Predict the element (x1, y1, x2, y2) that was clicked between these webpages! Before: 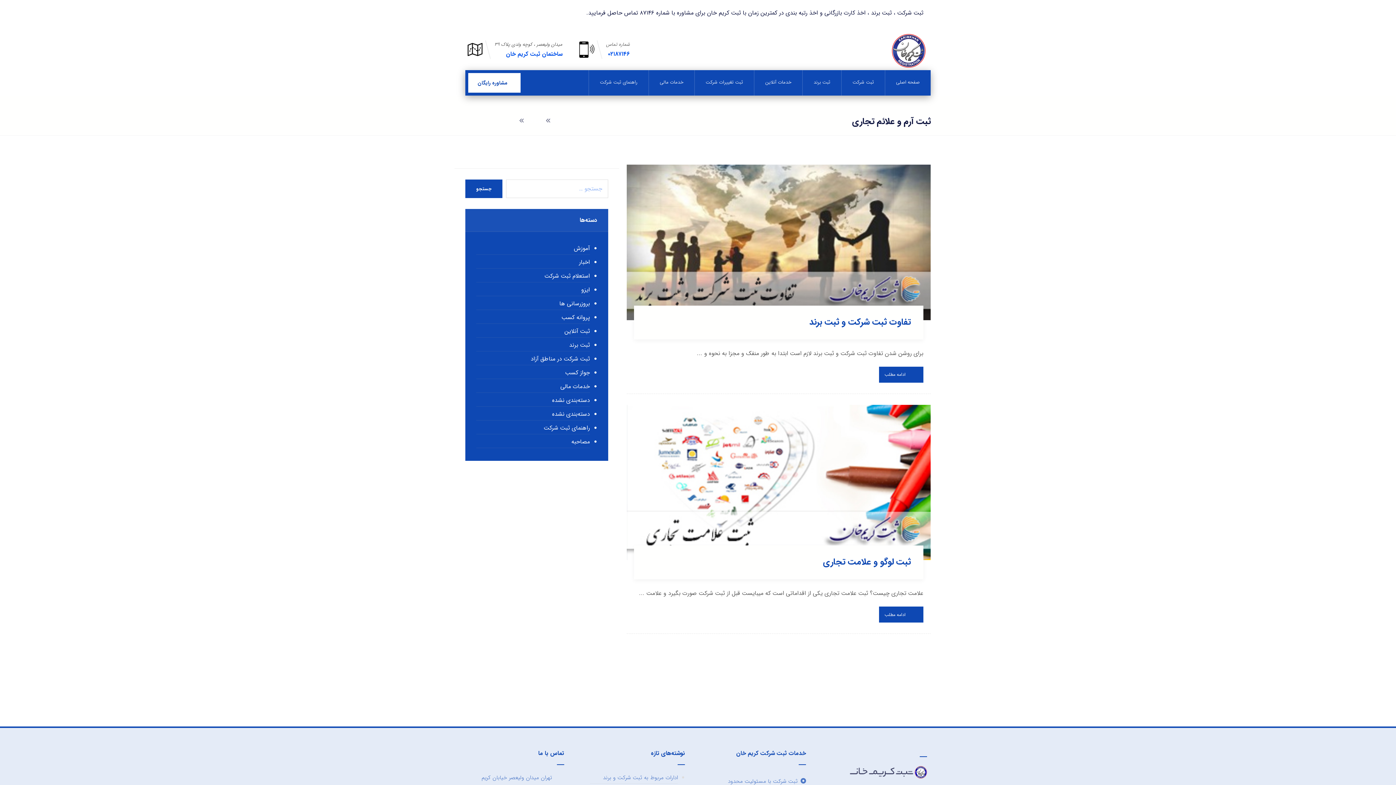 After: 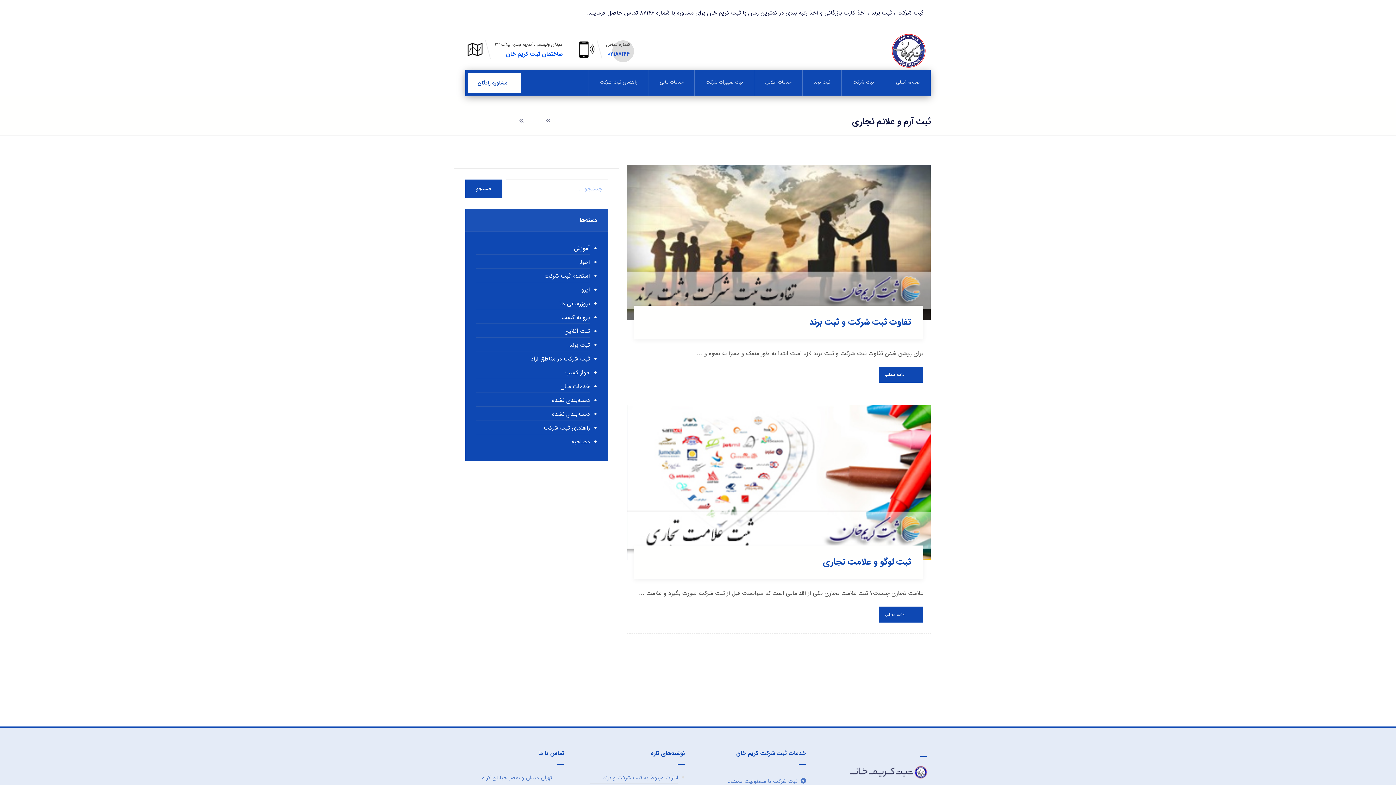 Action: bbox: (606, 42, 637, 57) label: شماره تماس
۰۲۱۸۷۱۴۶